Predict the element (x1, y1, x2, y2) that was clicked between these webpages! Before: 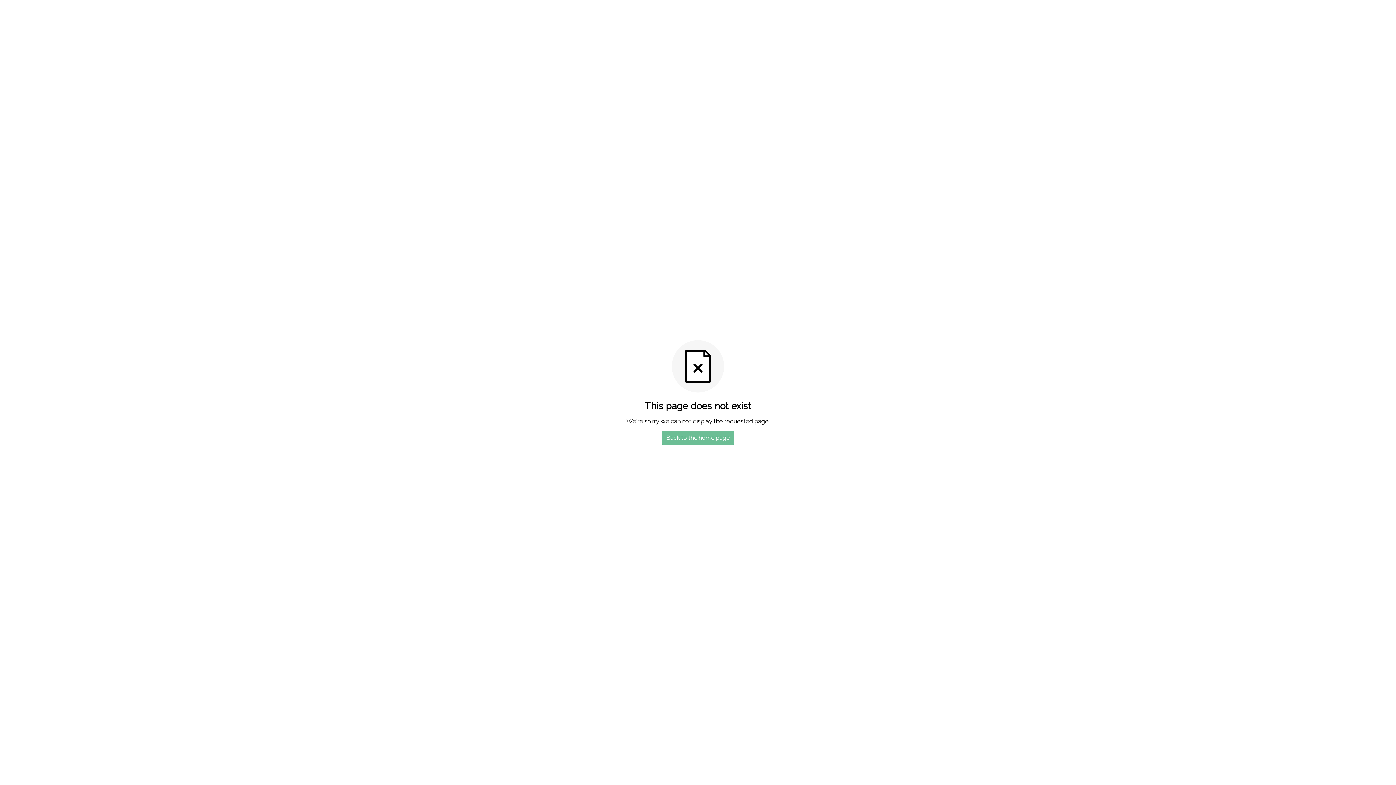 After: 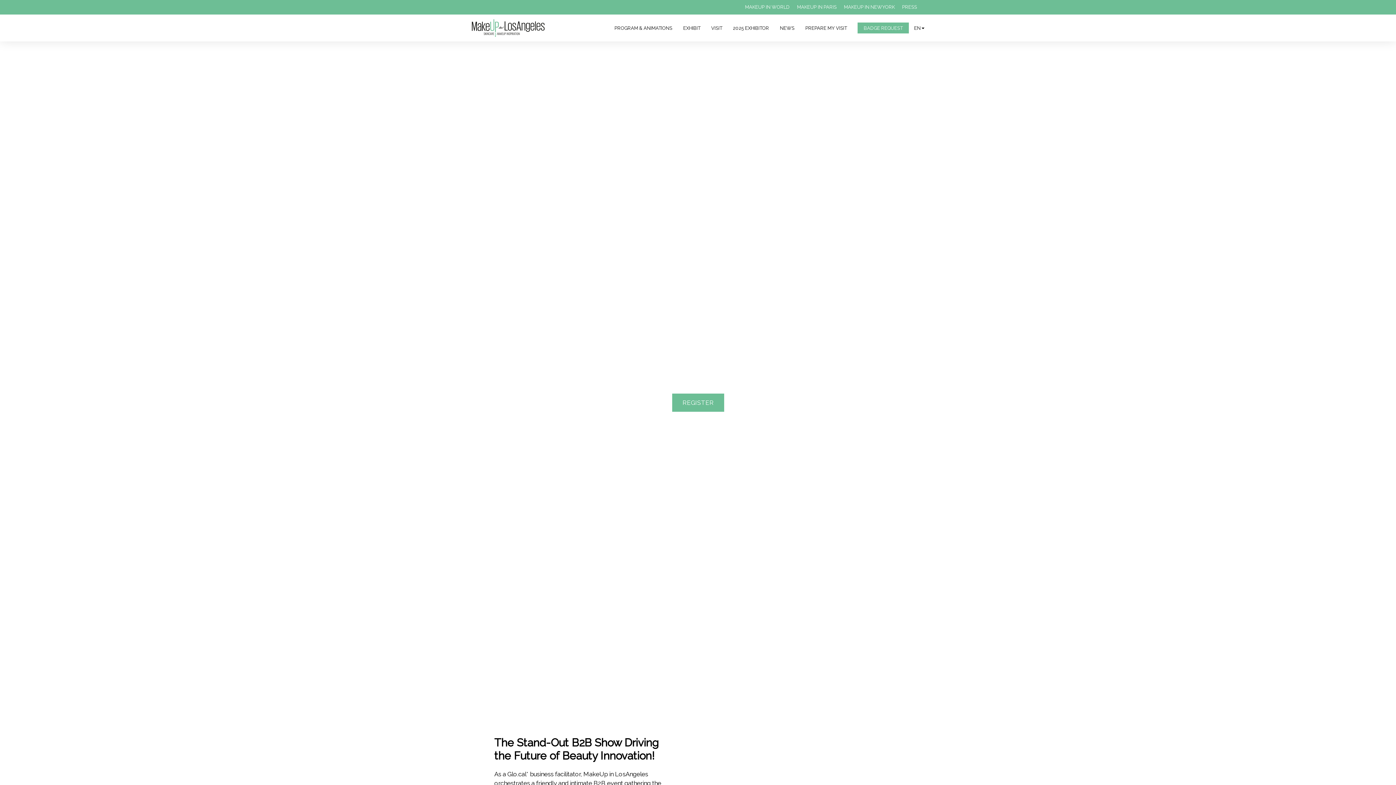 Action: label: Back to the home page bbox: (661, 431, 734, 444)